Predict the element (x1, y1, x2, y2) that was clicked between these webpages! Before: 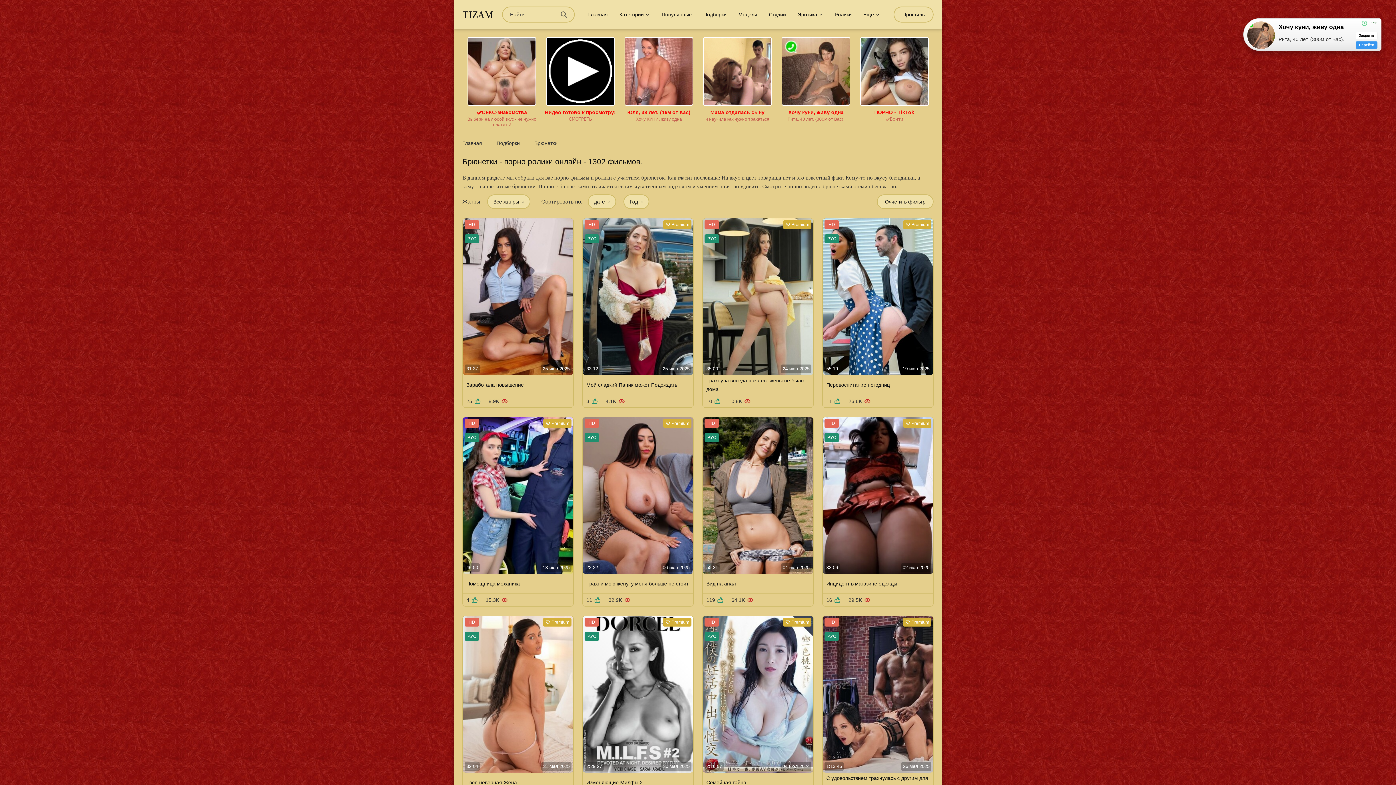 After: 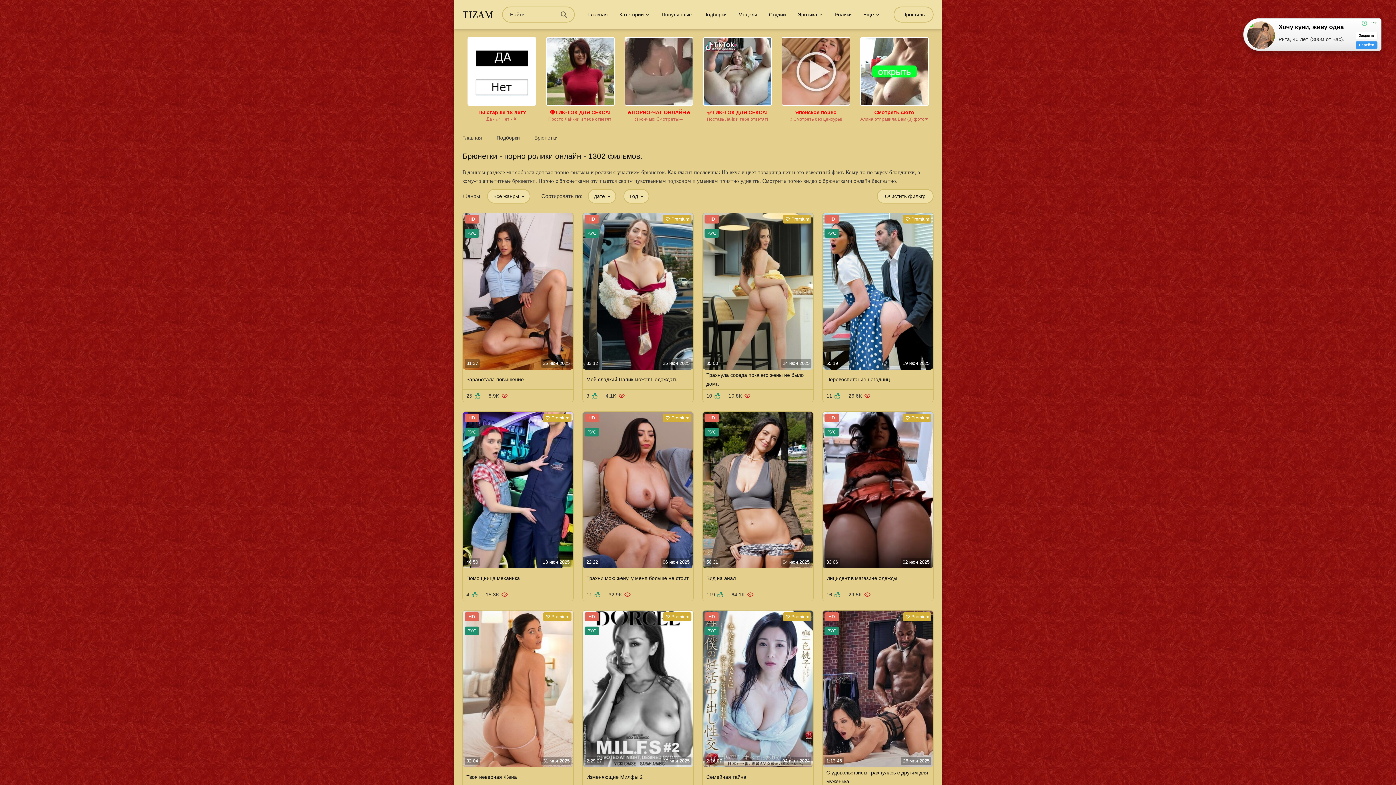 Action: label: ПОРНО - TikTok
✅͟В͟о͟й͟т͟и bbox: (856, 100, 933, 122)